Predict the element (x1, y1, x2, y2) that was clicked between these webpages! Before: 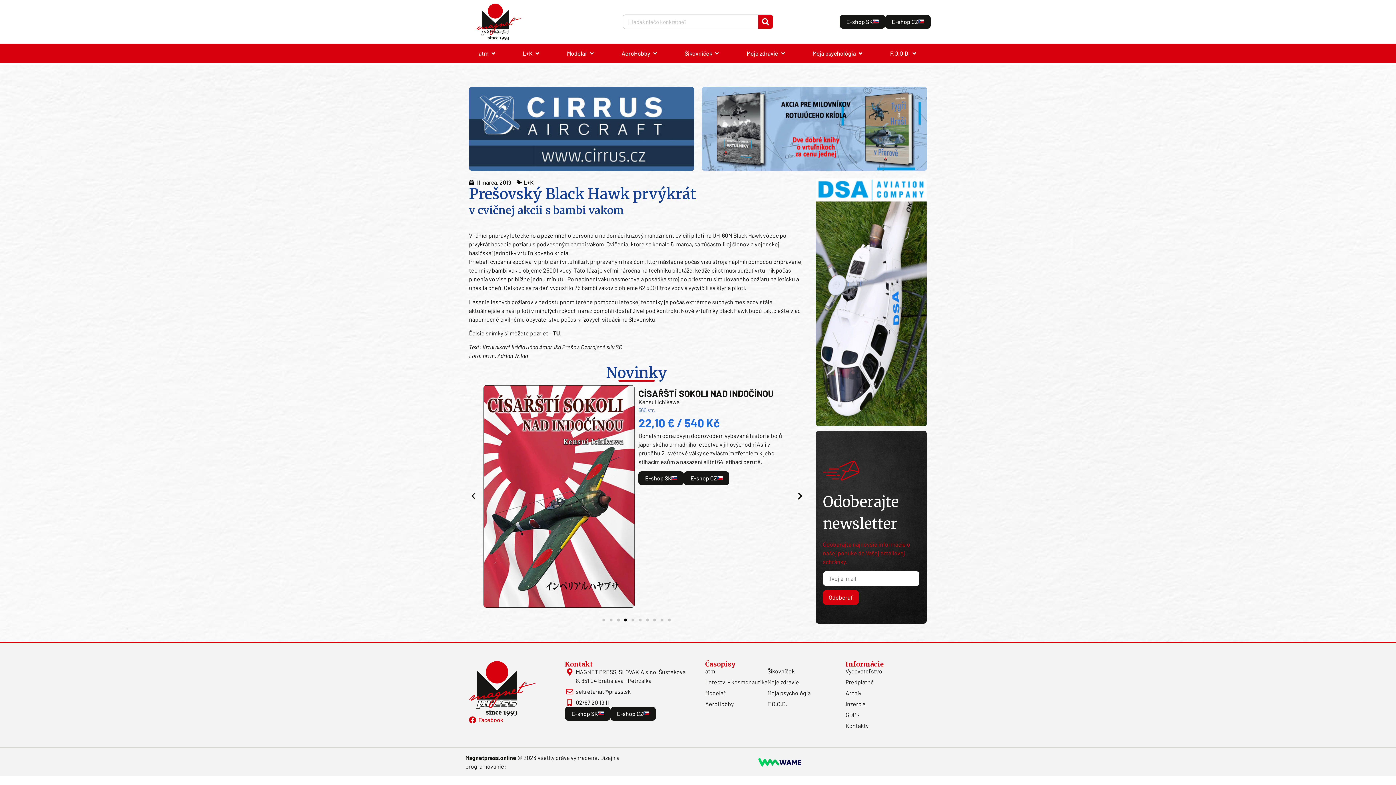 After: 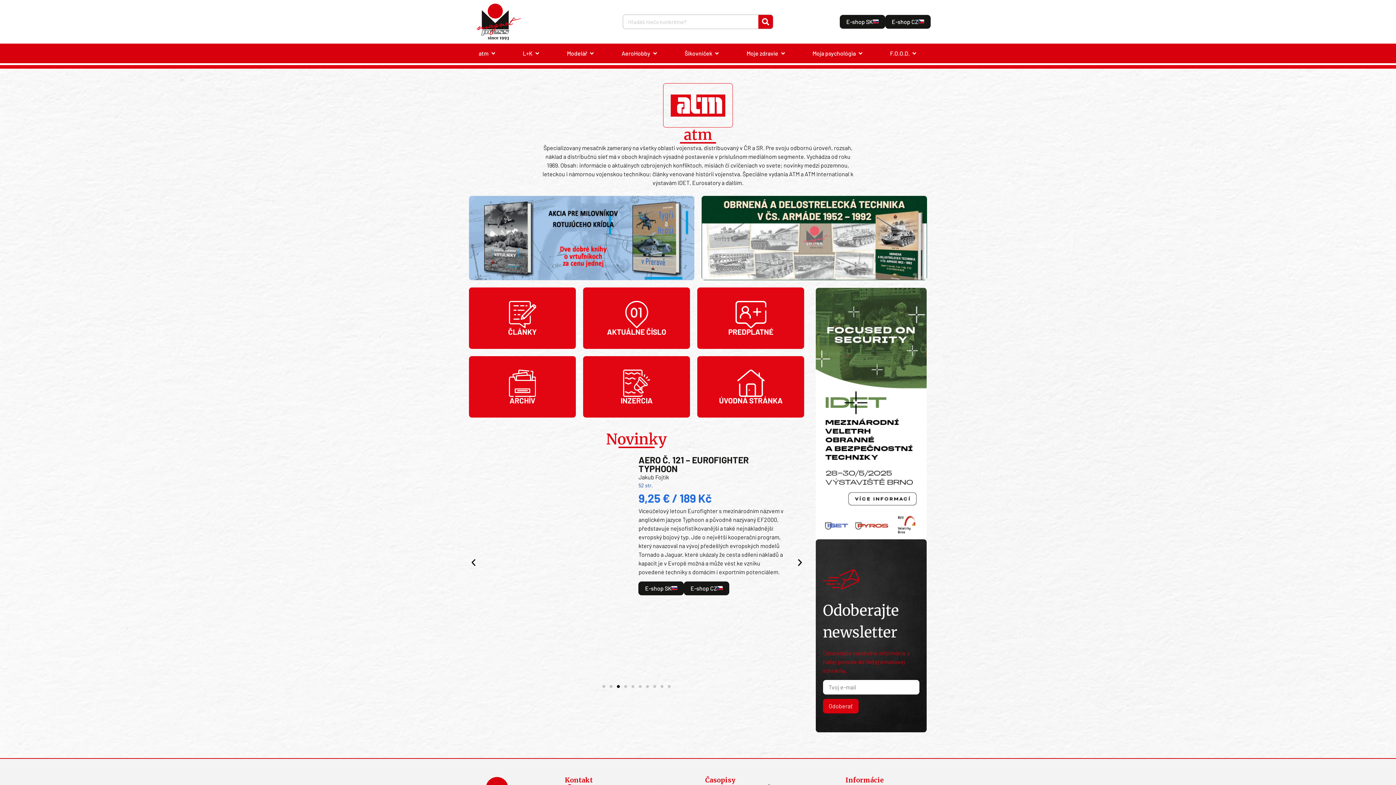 Action: bbox: (478, 49, 488, 57) label: atm